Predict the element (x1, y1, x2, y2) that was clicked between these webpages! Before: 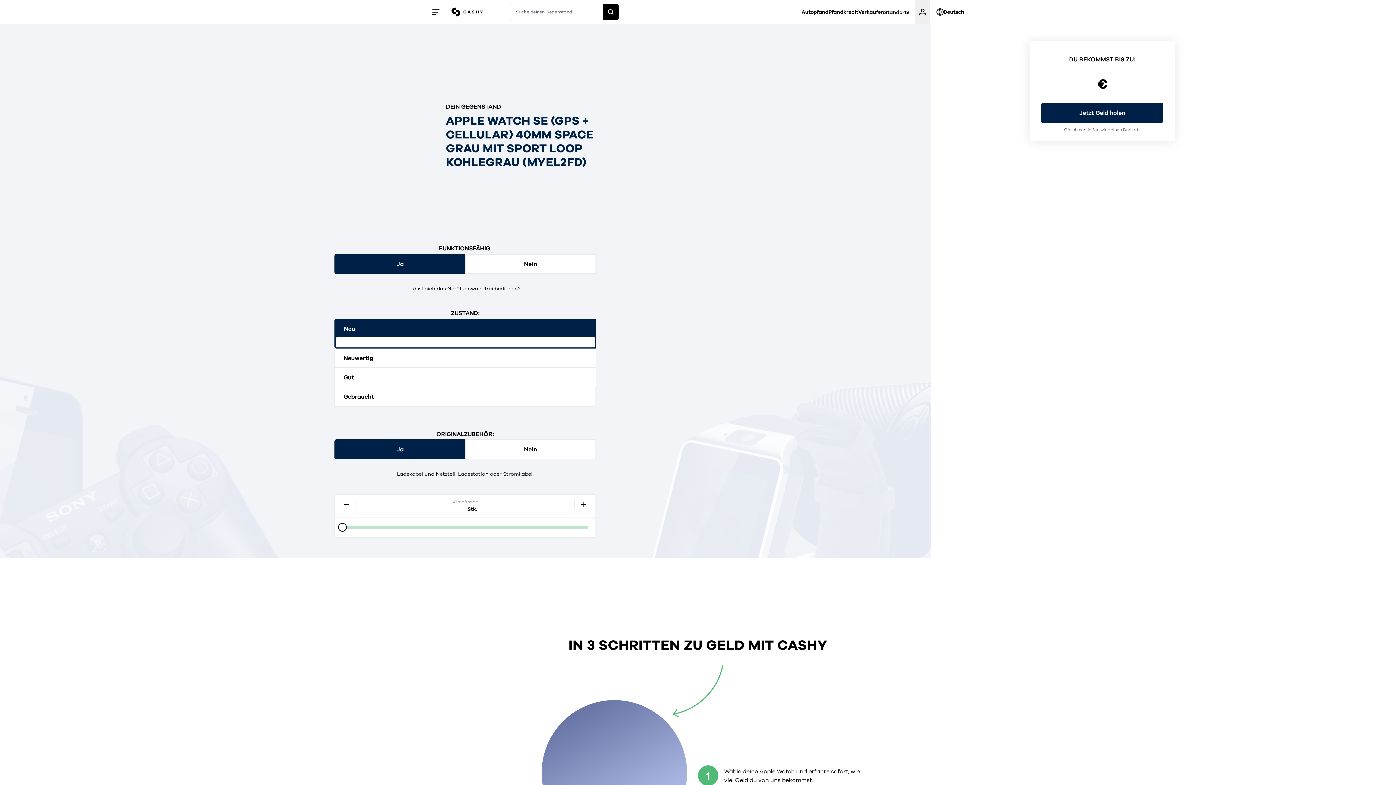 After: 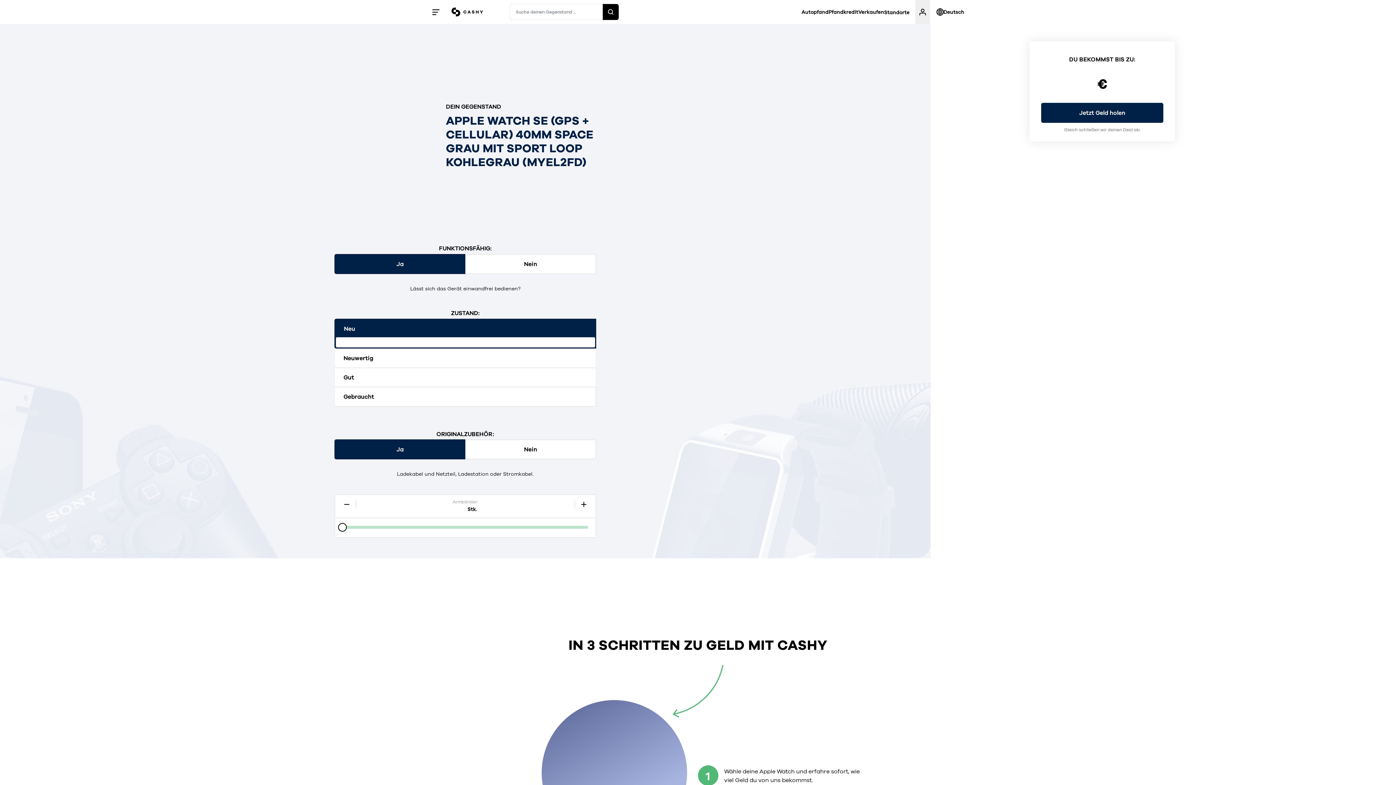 Action: label: Gut bbox: (334, 367, 596, 387)